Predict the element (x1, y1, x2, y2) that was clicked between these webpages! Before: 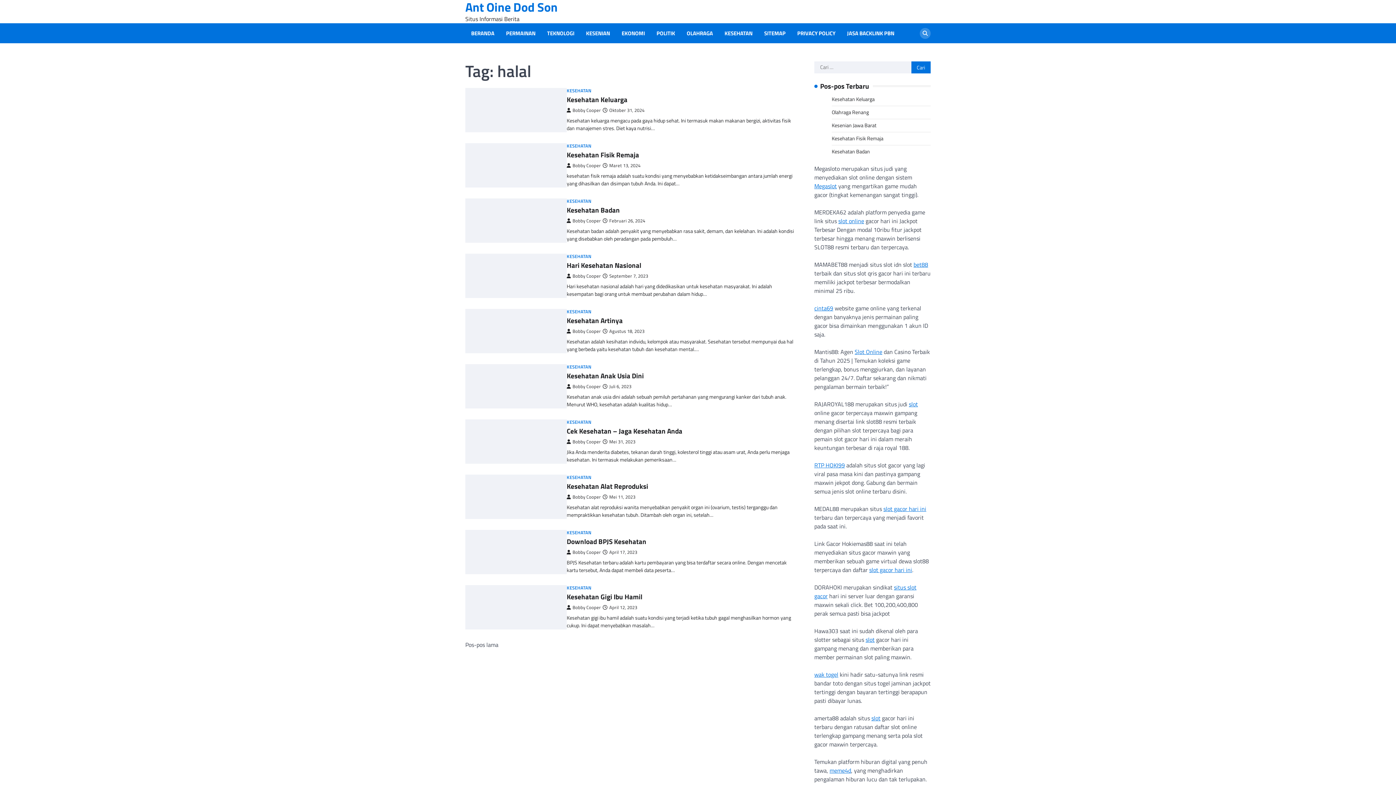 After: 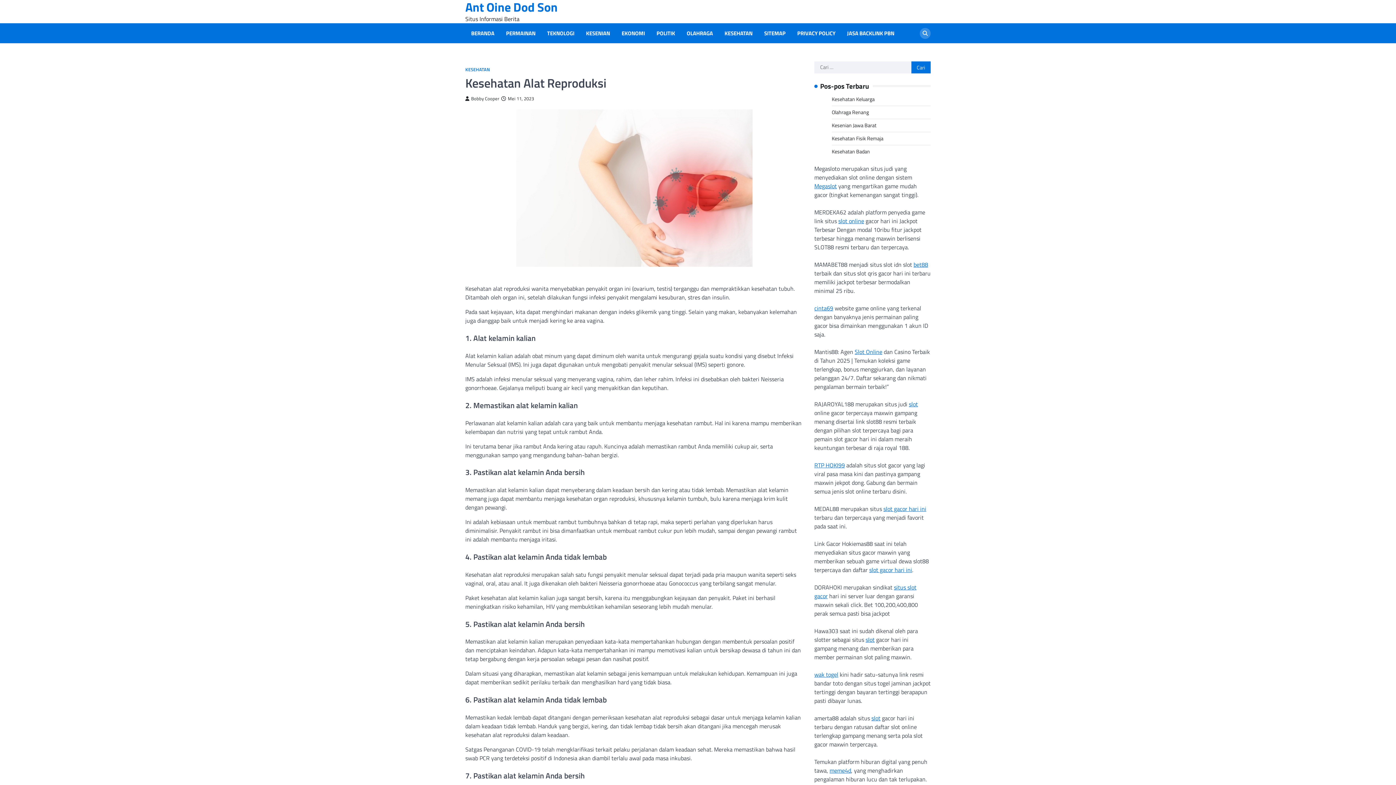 Action: bbox: (566, 481, 648, 491) label: Kesehatan Alat Reproduksi